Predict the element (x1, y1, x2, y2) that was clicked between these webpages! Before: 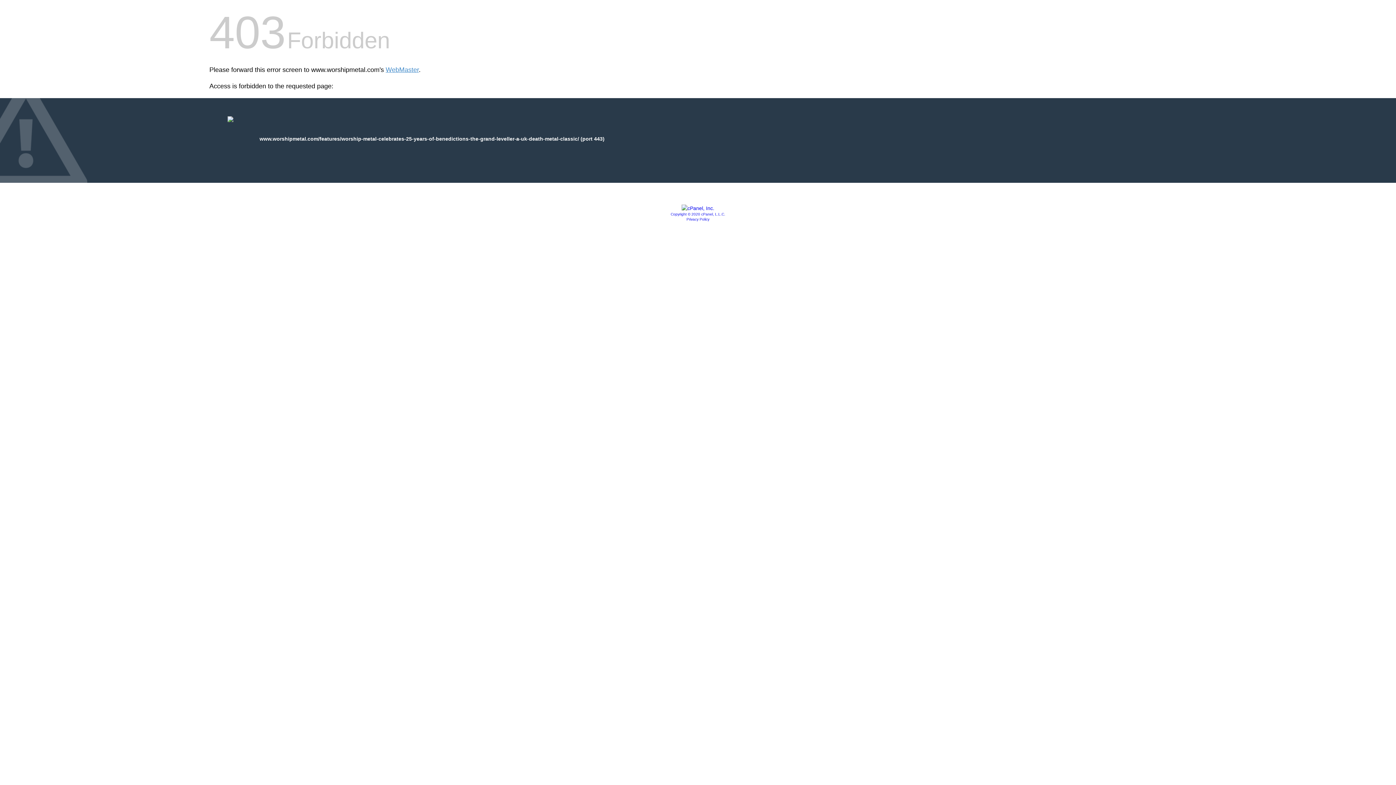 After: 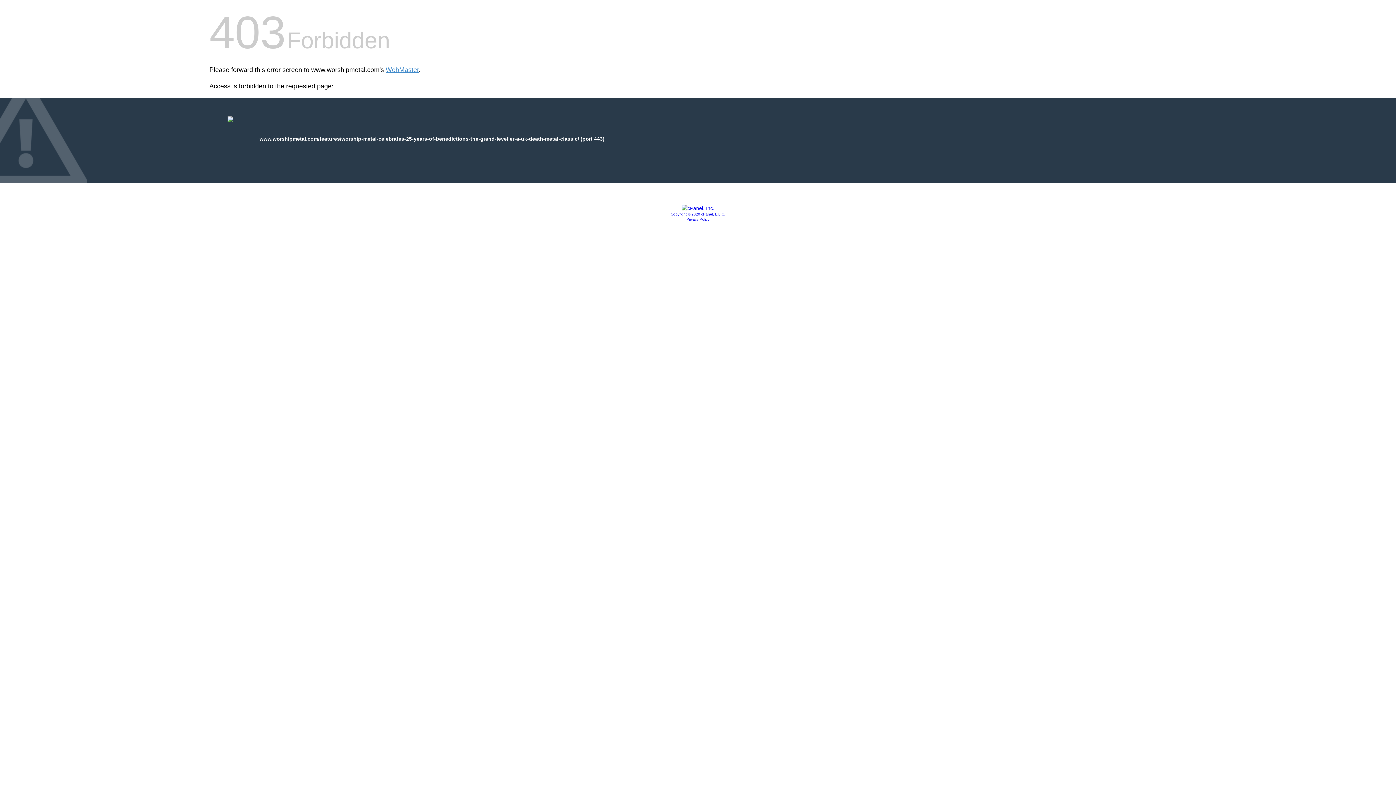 Action: label: Privacy Policy bbox: (686, 217, 709, 221)